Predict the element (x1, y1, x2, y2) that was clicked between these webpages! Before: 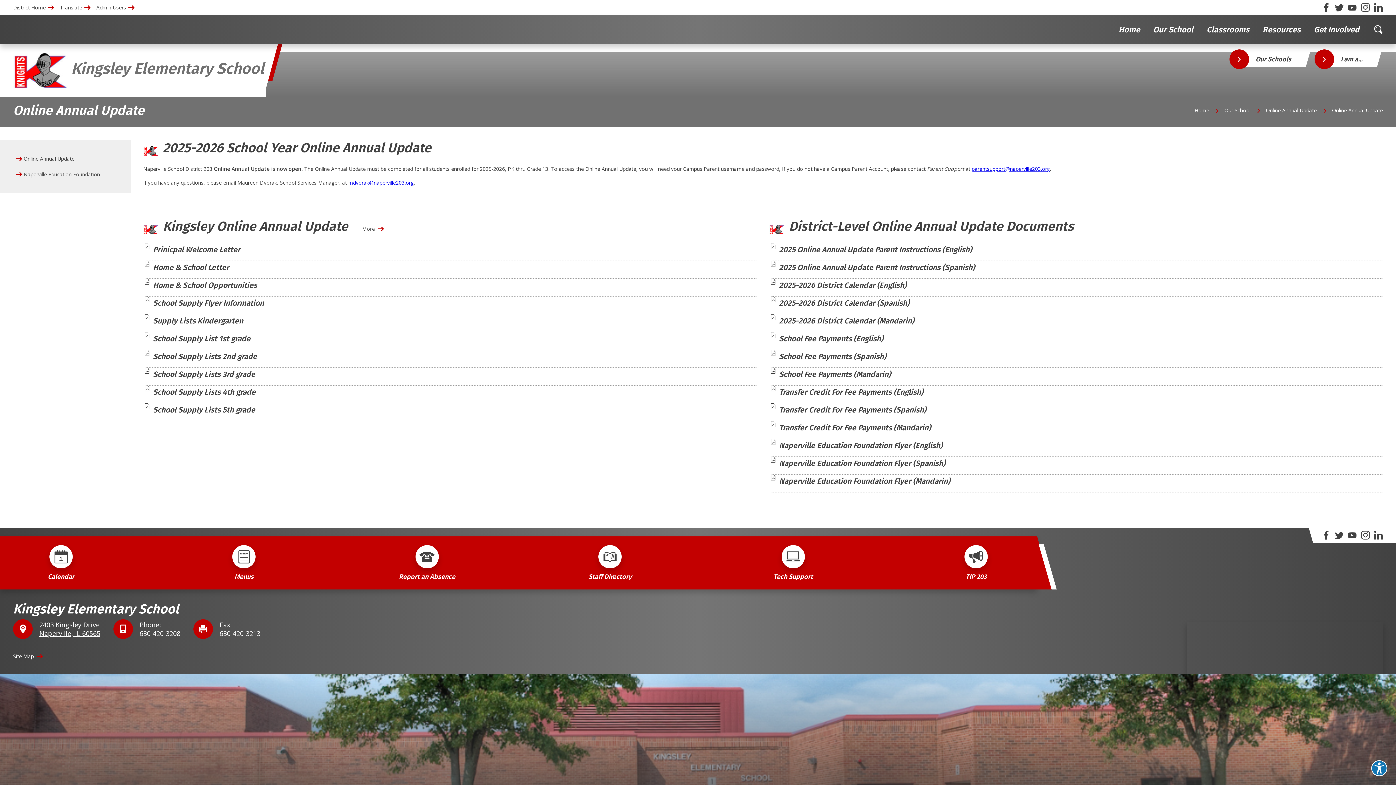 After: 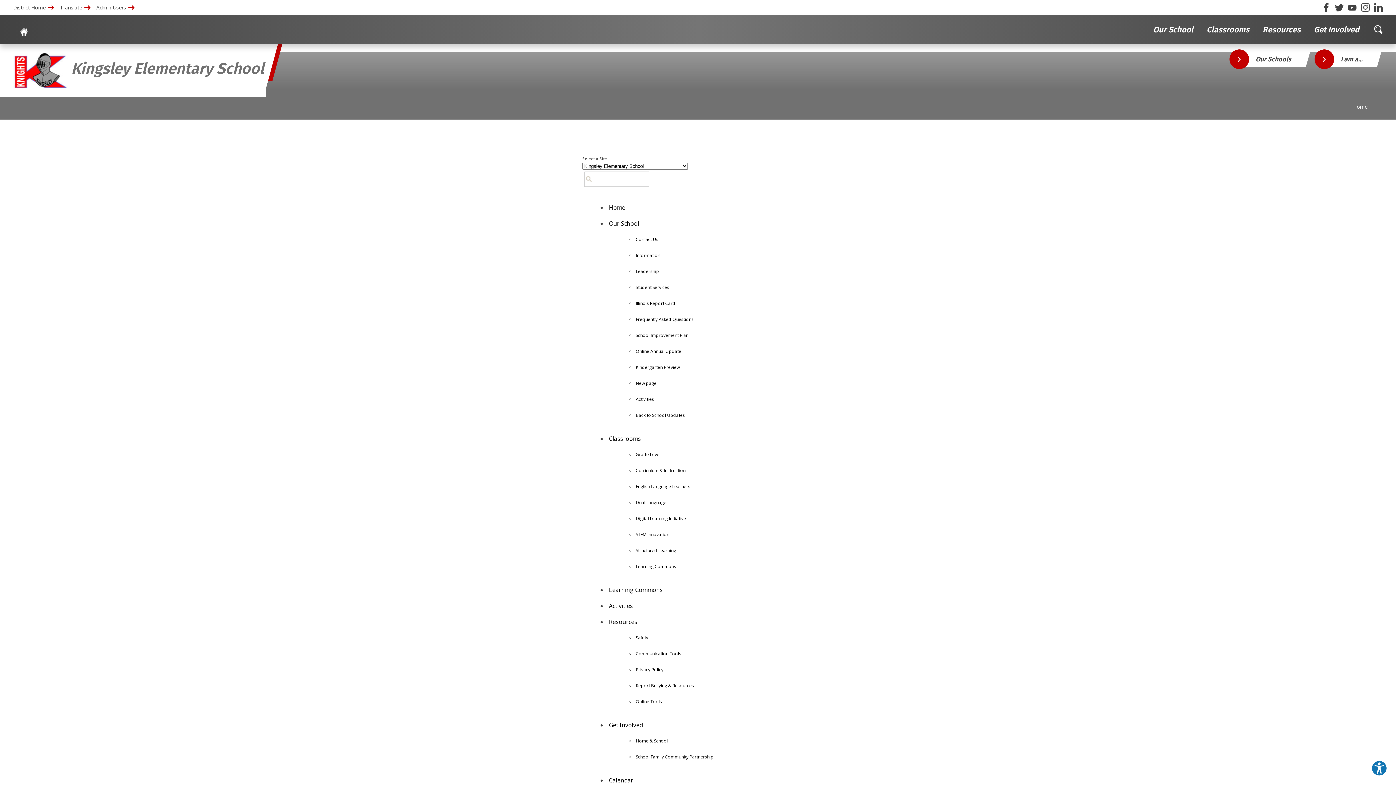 Action: label: Site Map bbox: (13, 653, 42, 660)